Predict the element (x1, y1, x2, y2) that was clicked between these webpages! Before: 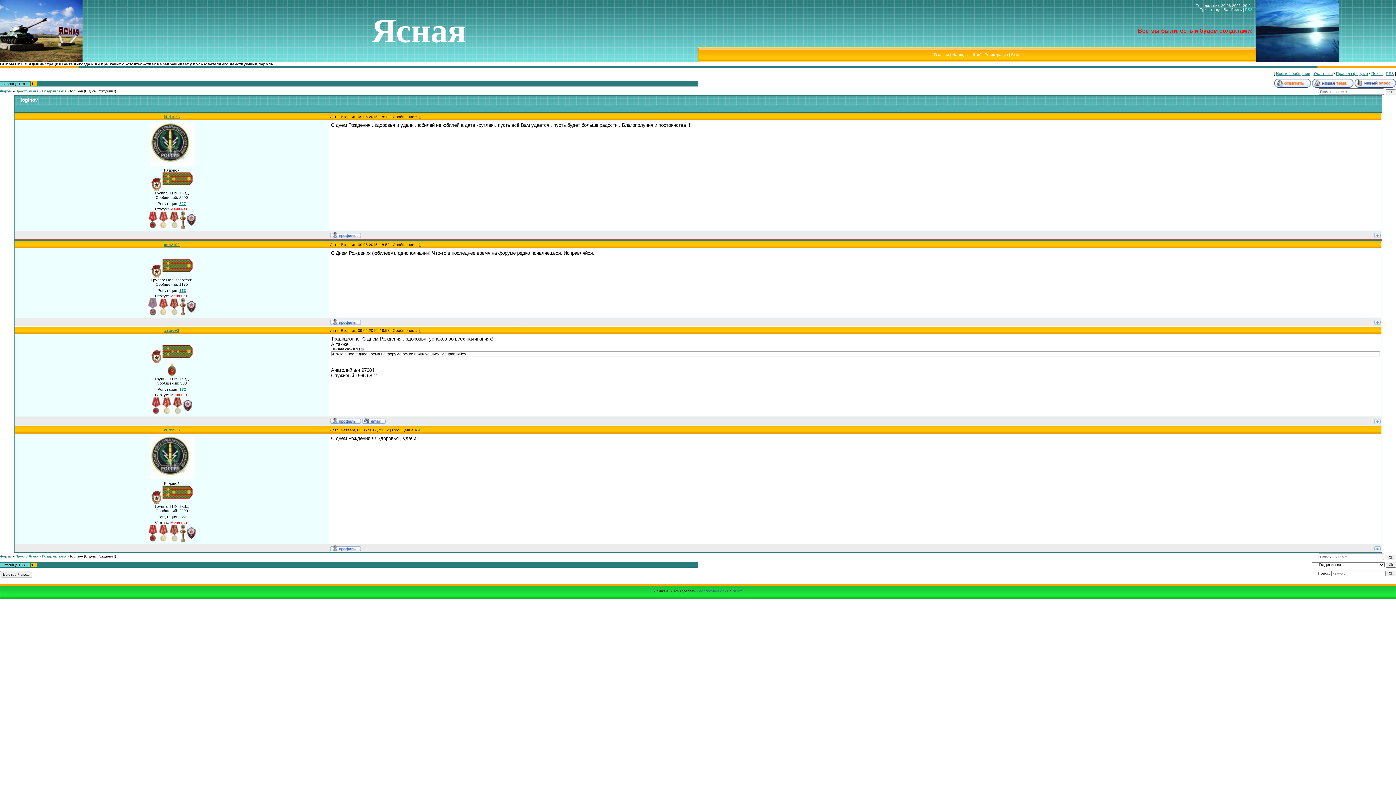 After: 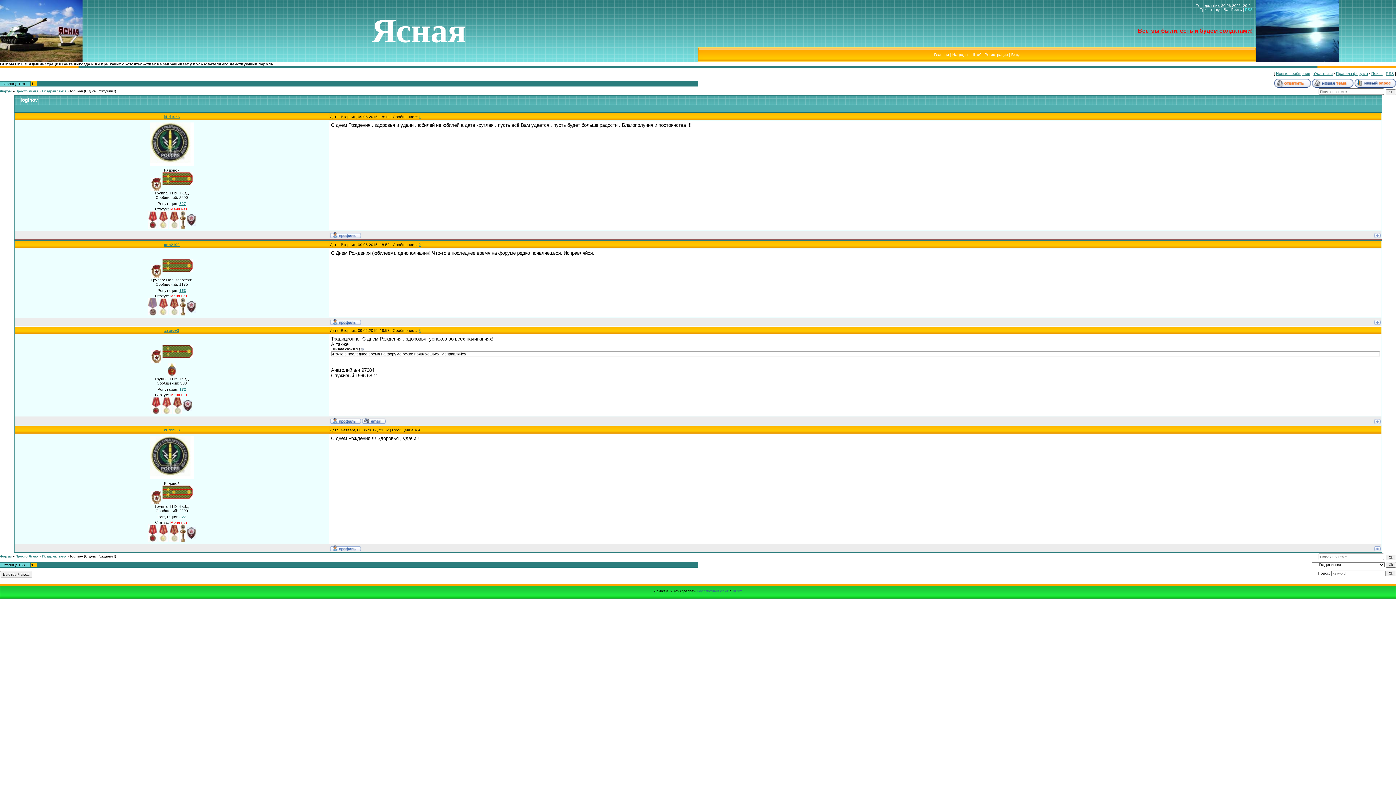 Action: label: 4 bbox: (418, 428, 420, 432)